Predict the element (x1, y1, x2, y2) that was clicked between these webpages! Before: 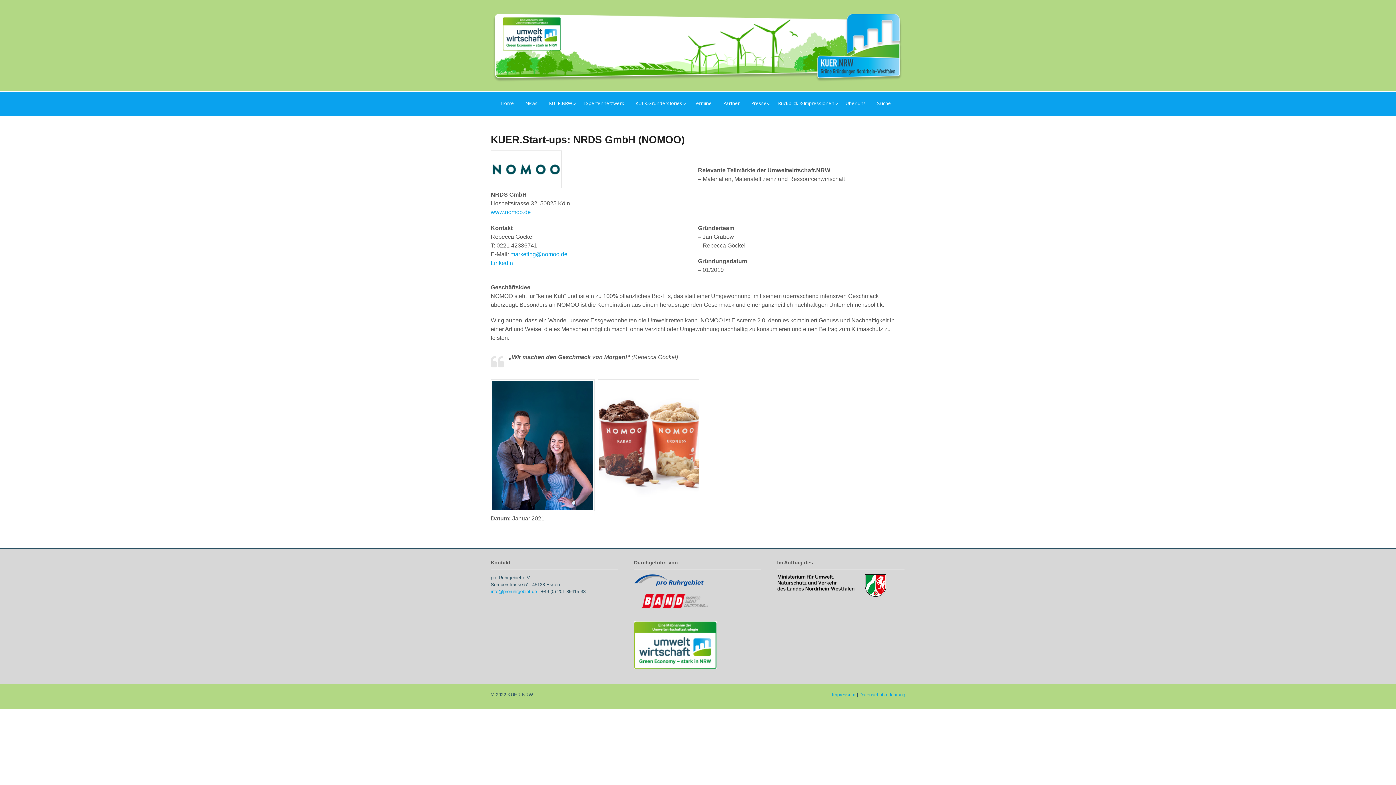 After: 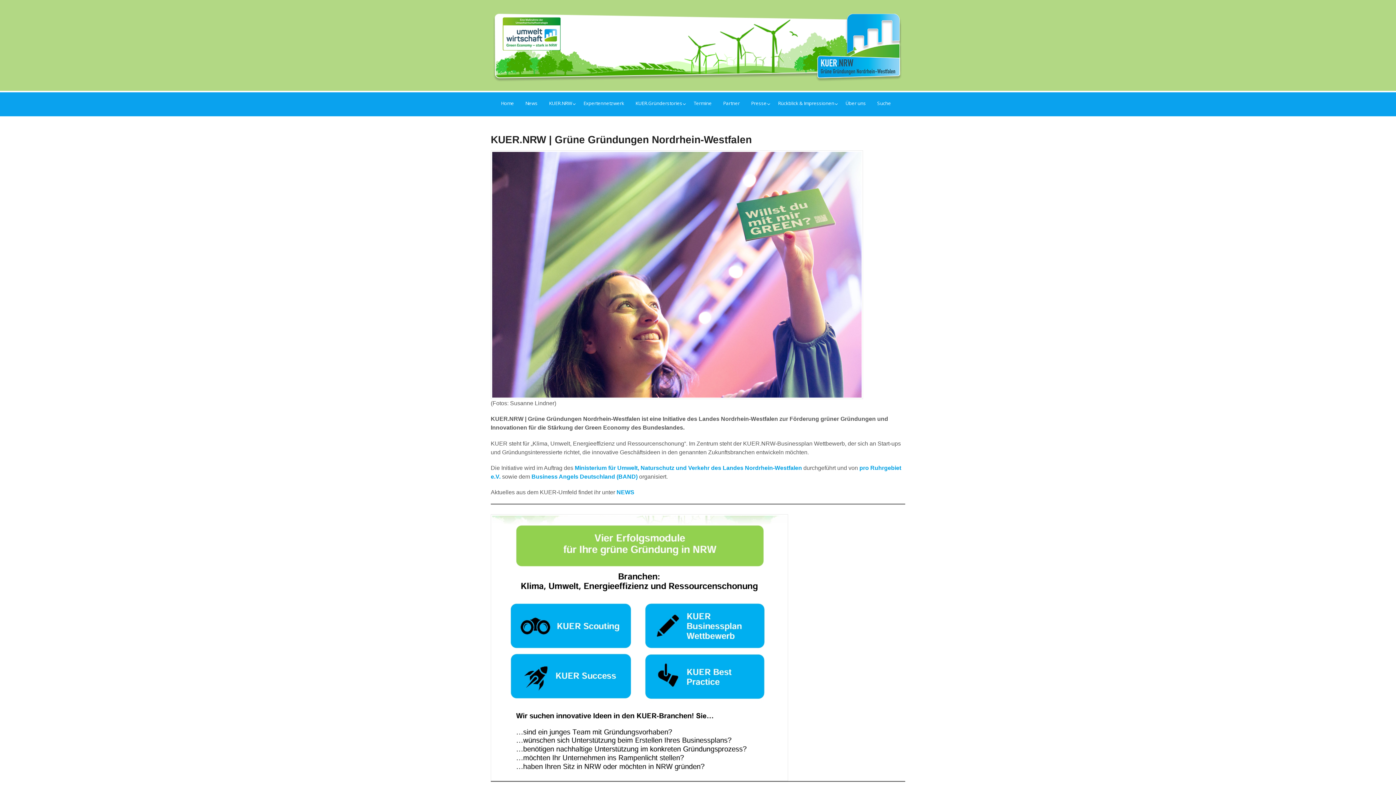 Action: bbox: (490, 74, 905, 80)